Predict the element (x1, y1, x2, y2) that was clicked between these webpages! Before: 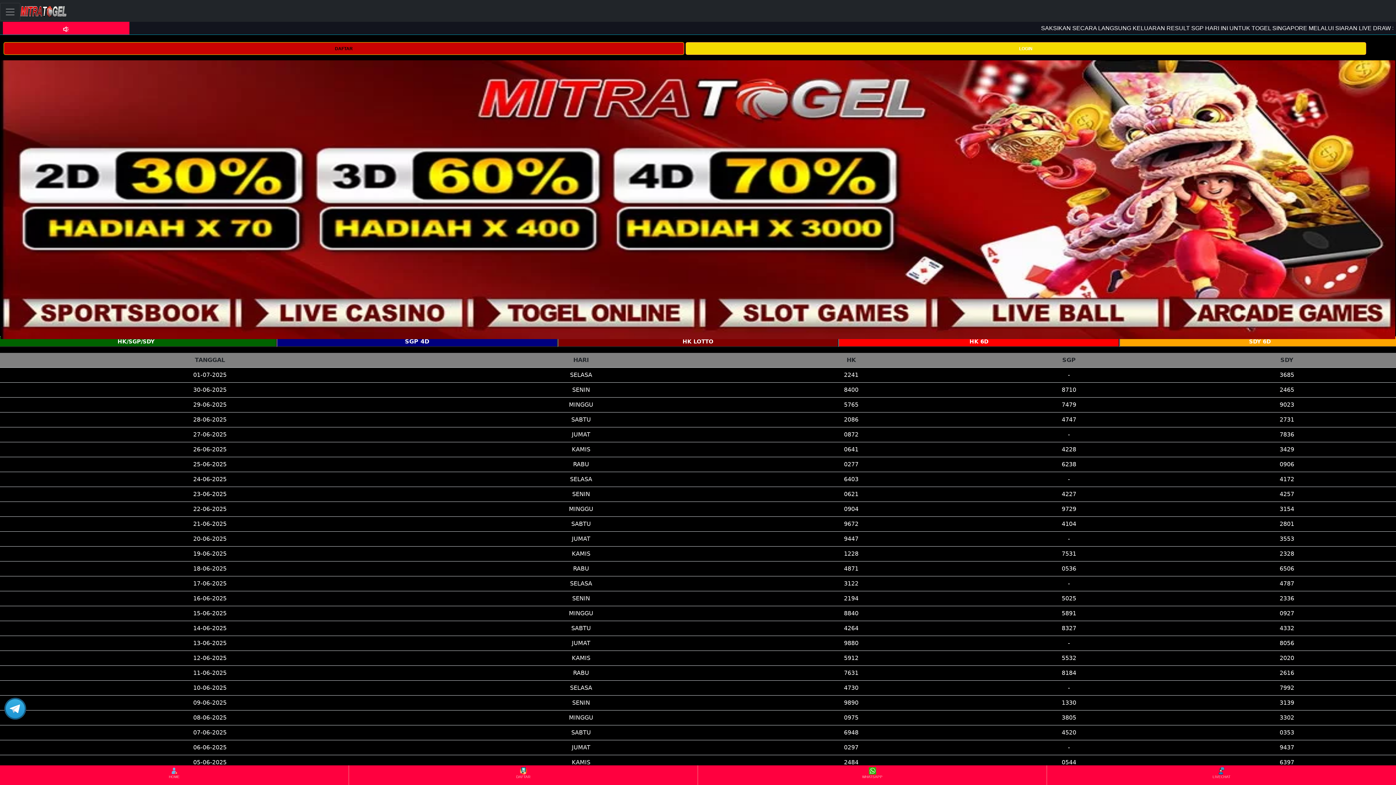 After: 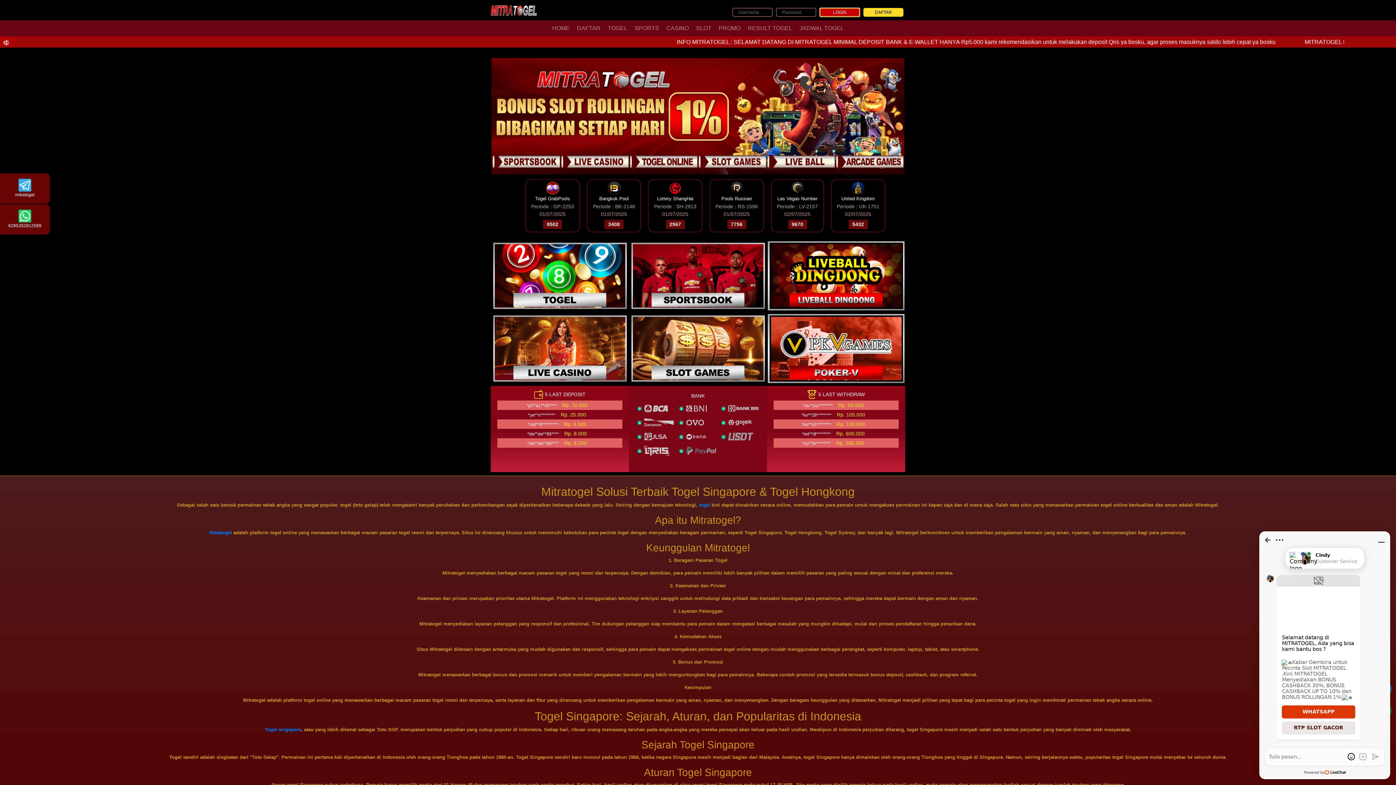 Action: label: HOME bbox: (0, 766, 348, 784)